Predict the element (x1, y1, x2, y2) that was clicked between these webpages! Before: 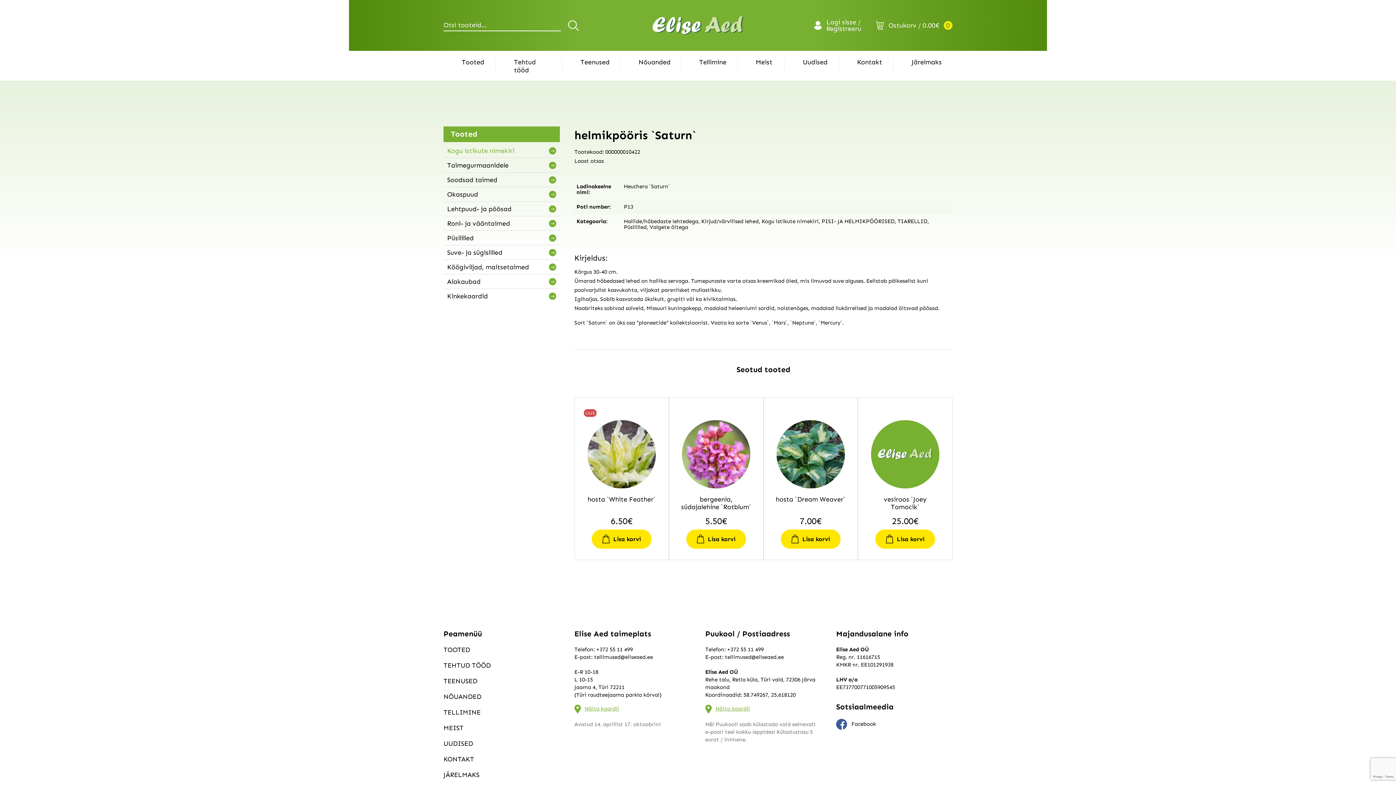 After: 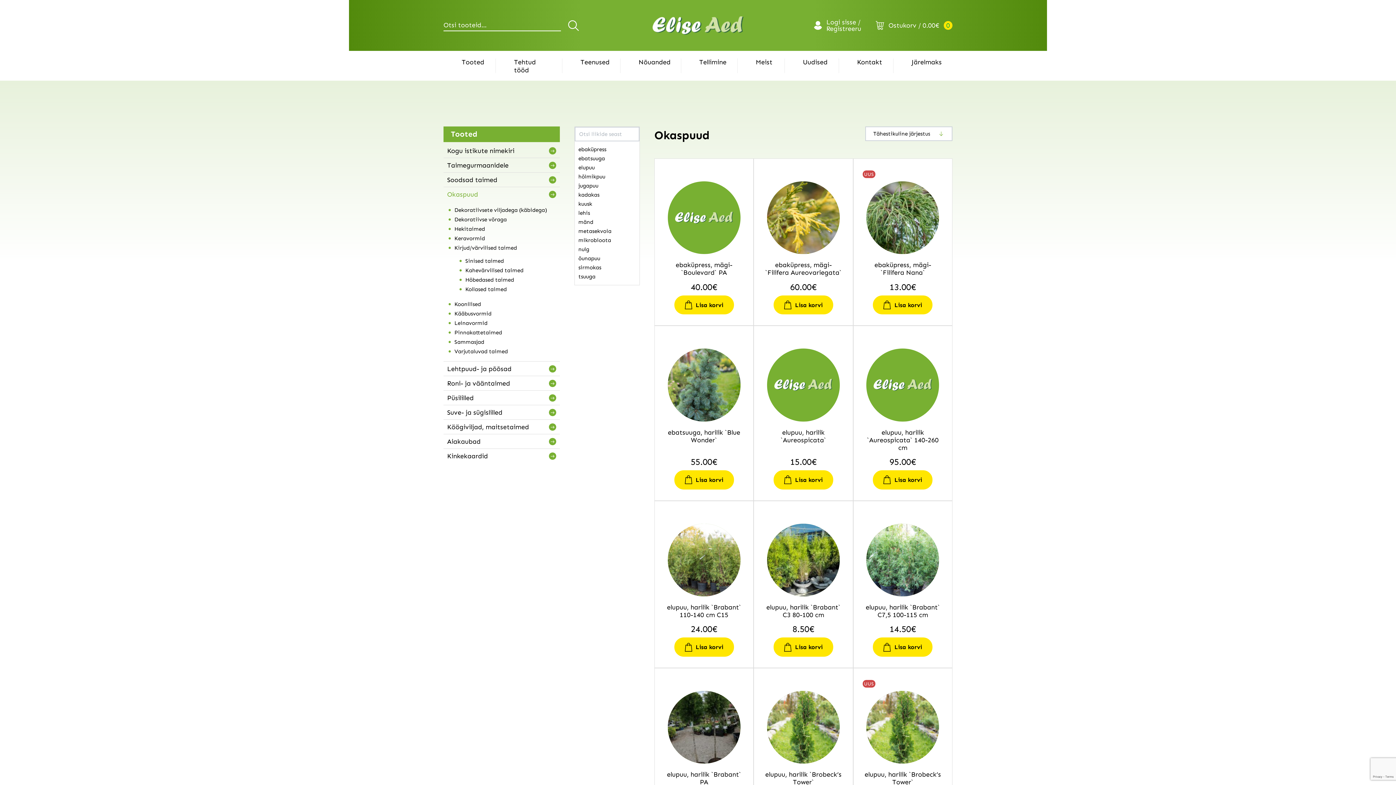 Action: label: Okaspuud bbox: (443, 187, 560, 201)